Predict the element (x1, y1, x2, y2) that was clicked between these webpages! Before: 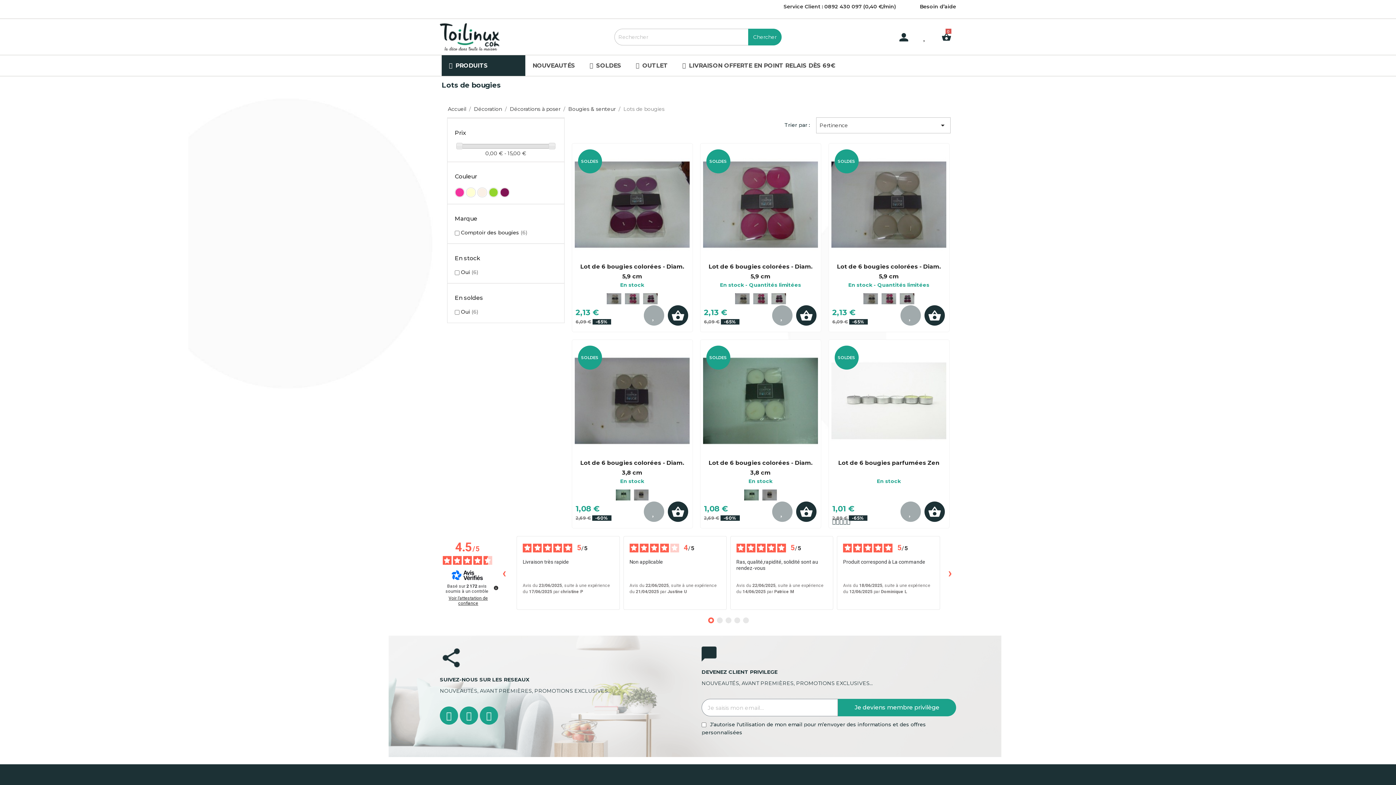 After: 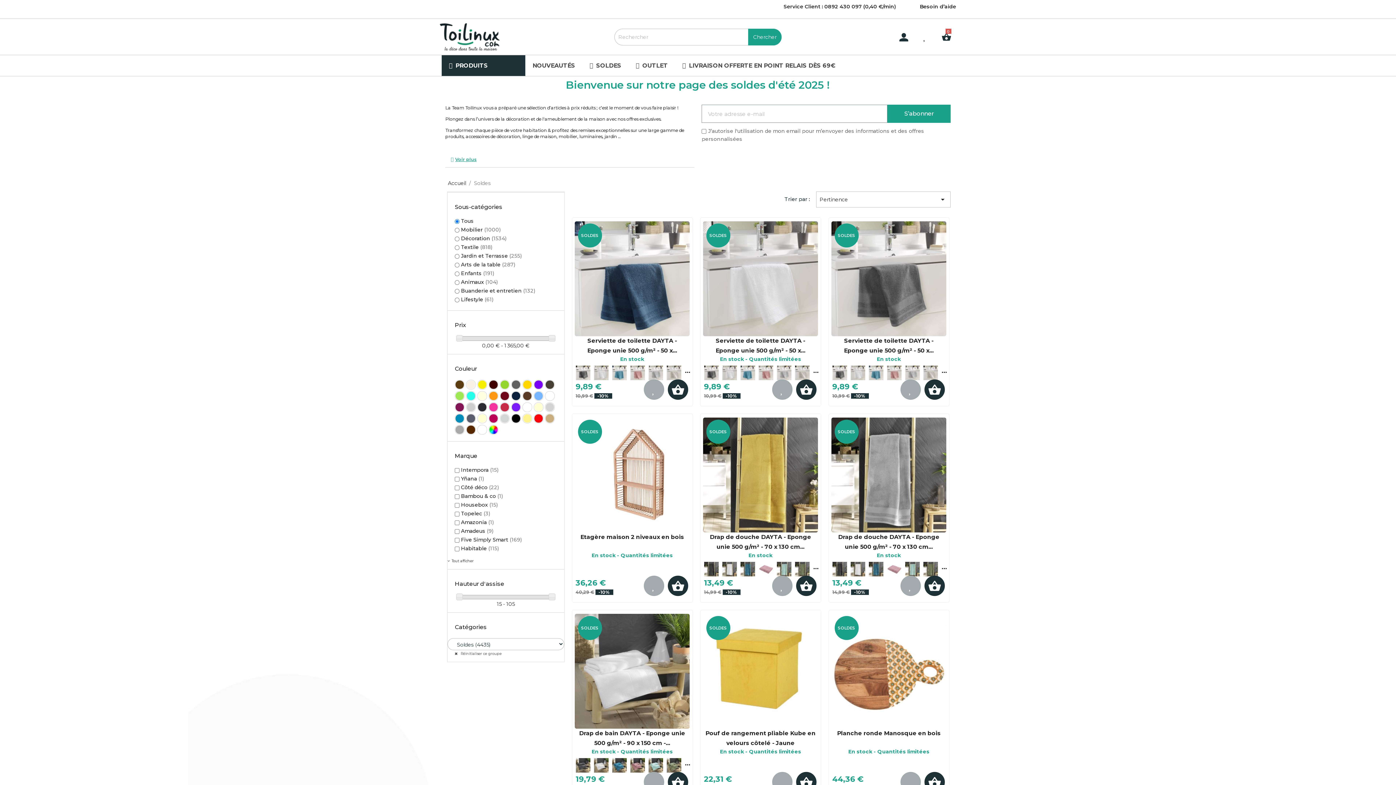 Action: label:  SOLDES bbox: (582, 55, 628, 76)